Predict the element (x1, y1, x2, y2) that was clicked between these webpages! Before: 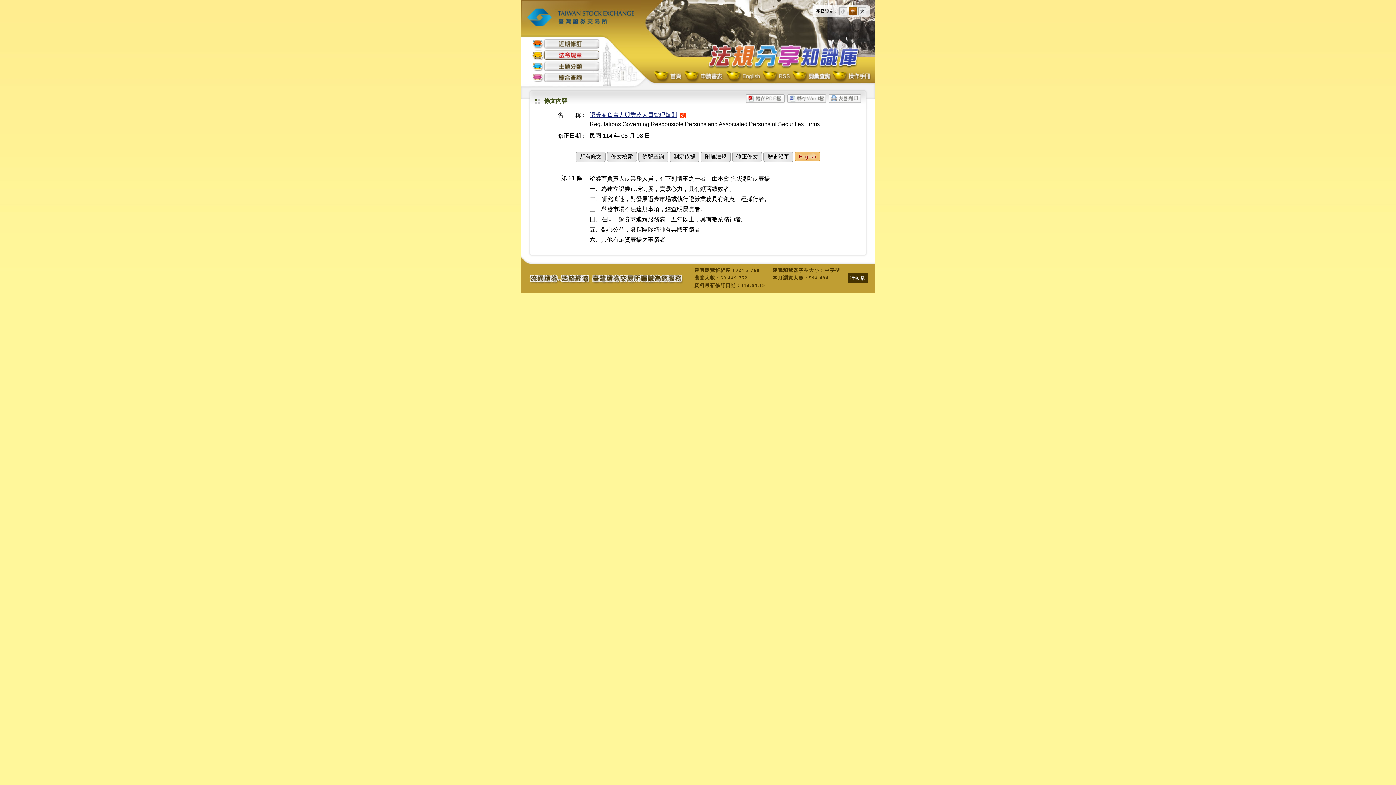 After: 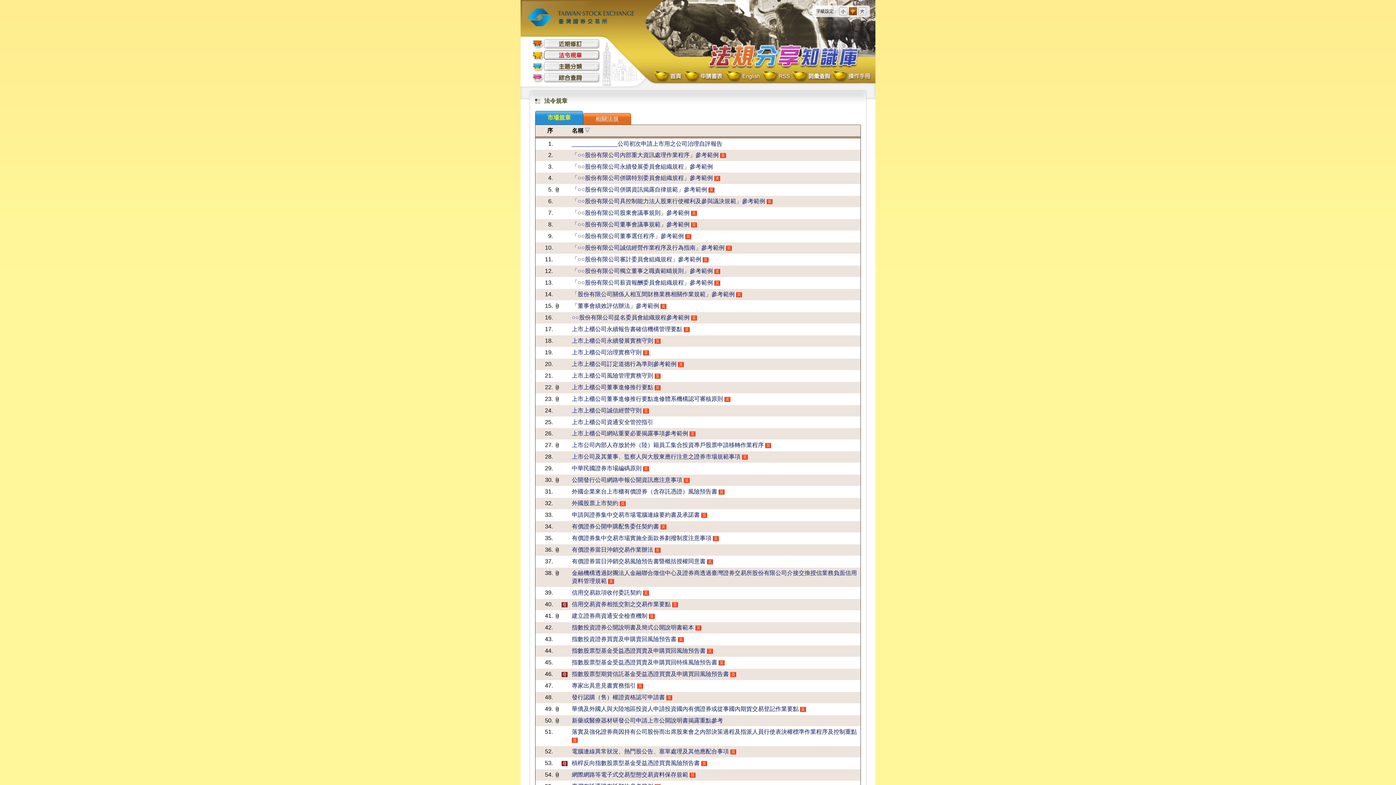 Action: bbox: (531, 50, 600, 60) label: 法令規章